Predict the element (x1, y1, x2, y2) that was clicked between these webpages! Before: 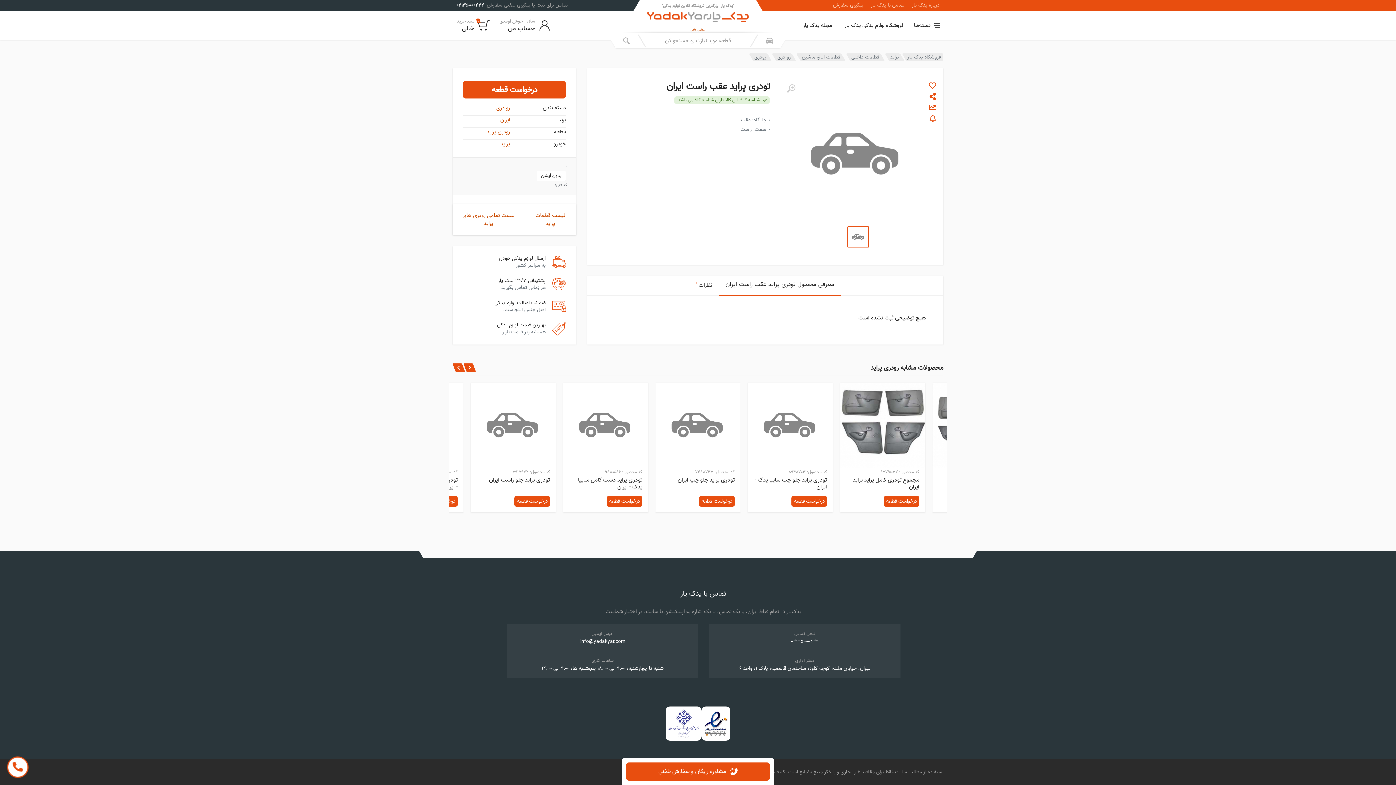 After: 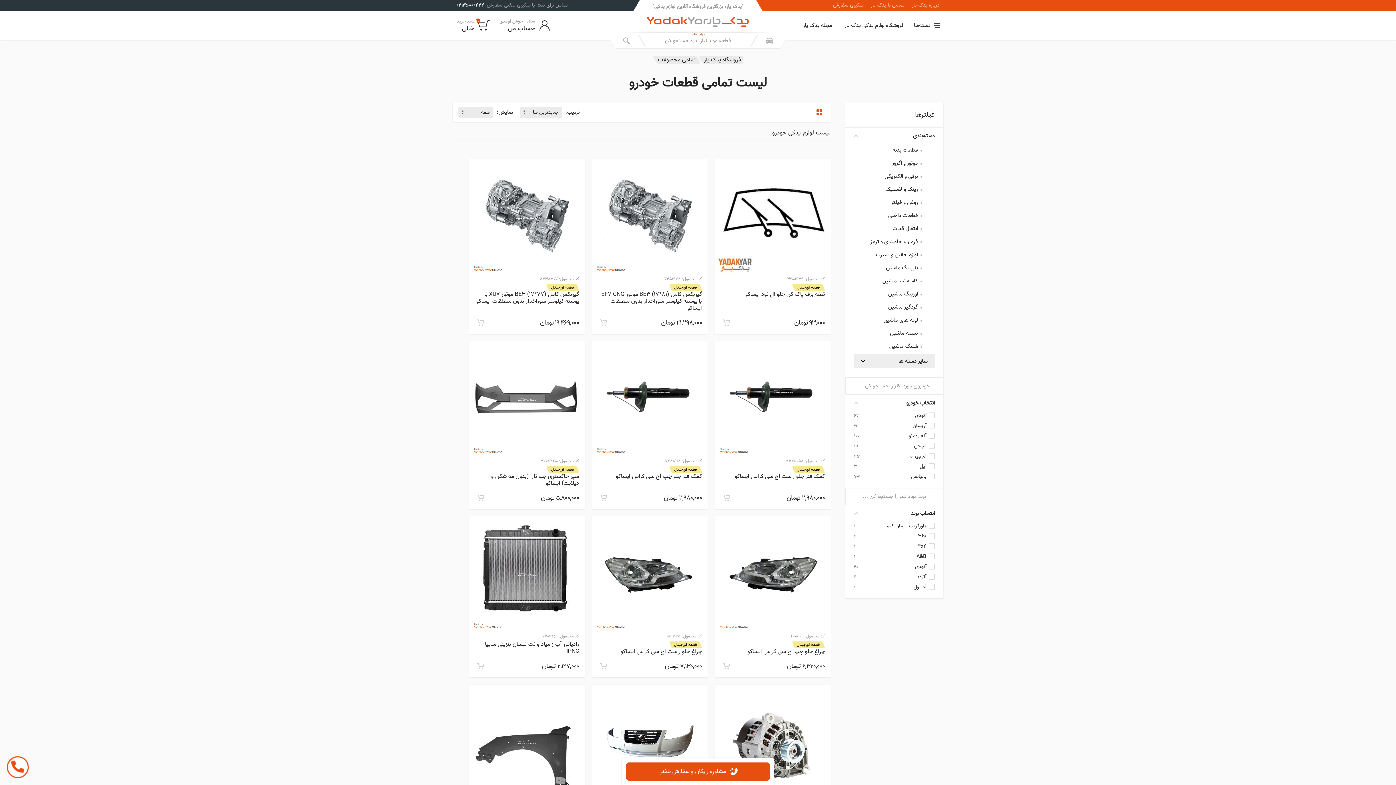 Action: bbox: (613, 34, 639, 46)